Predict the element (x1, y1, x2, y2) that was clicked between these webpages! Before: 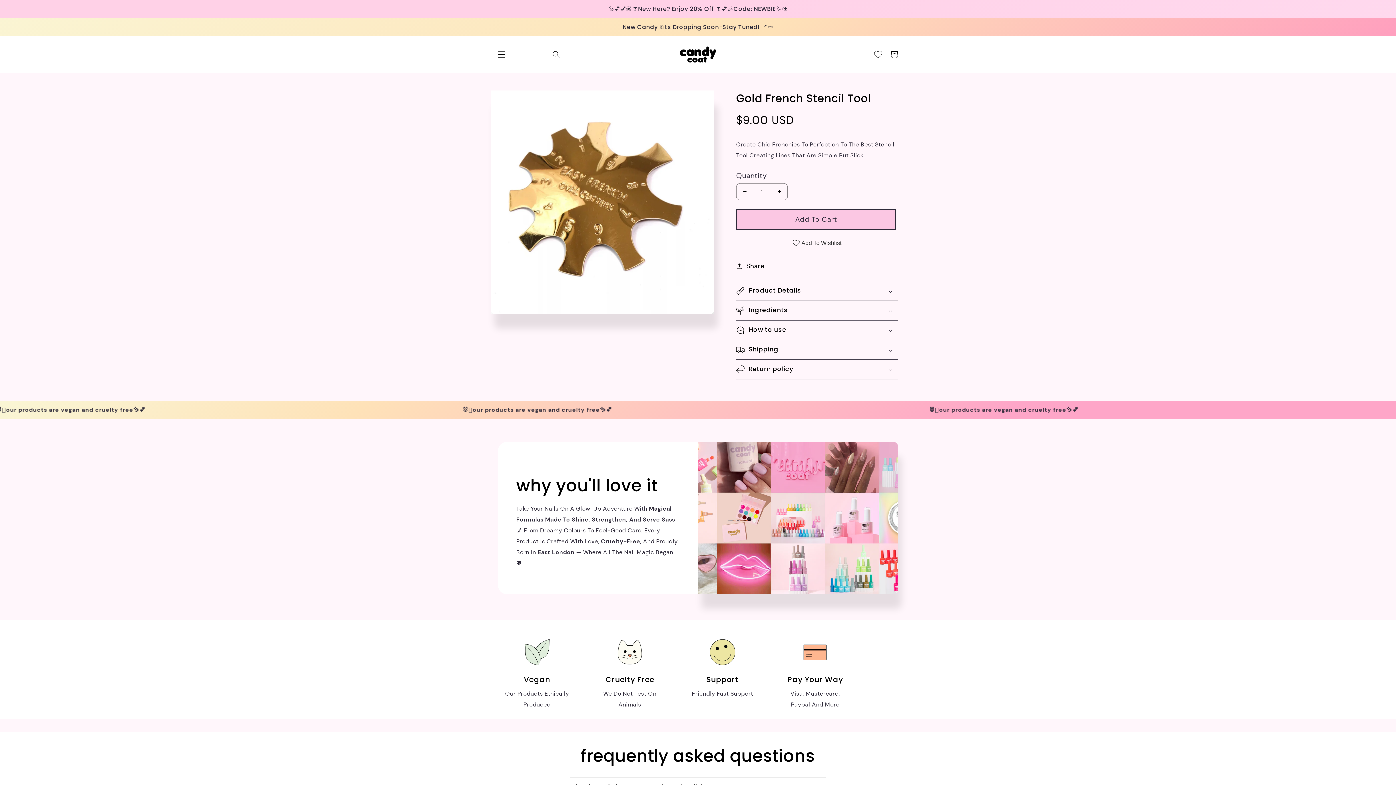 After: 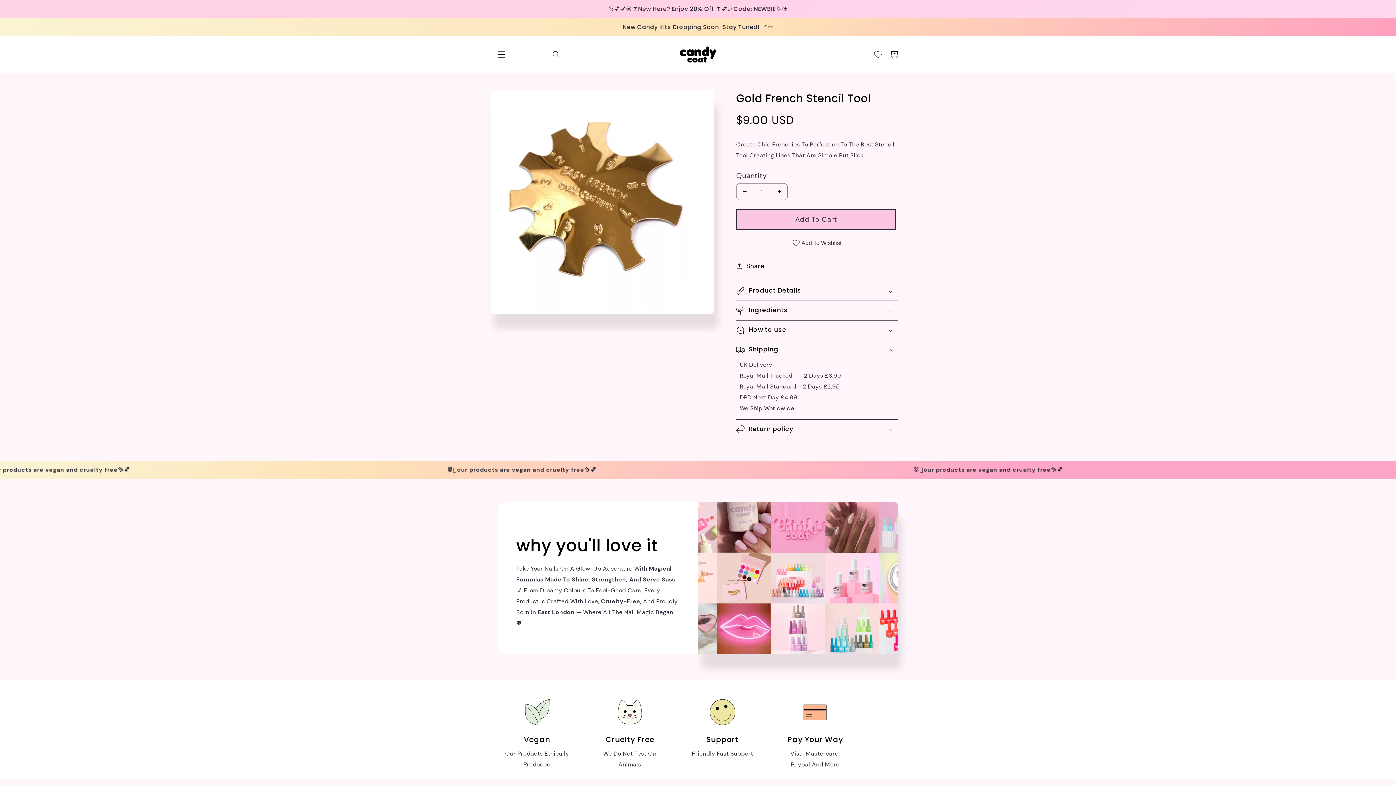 Action: label: Shipping bbox: (736, 340, 898, 359)